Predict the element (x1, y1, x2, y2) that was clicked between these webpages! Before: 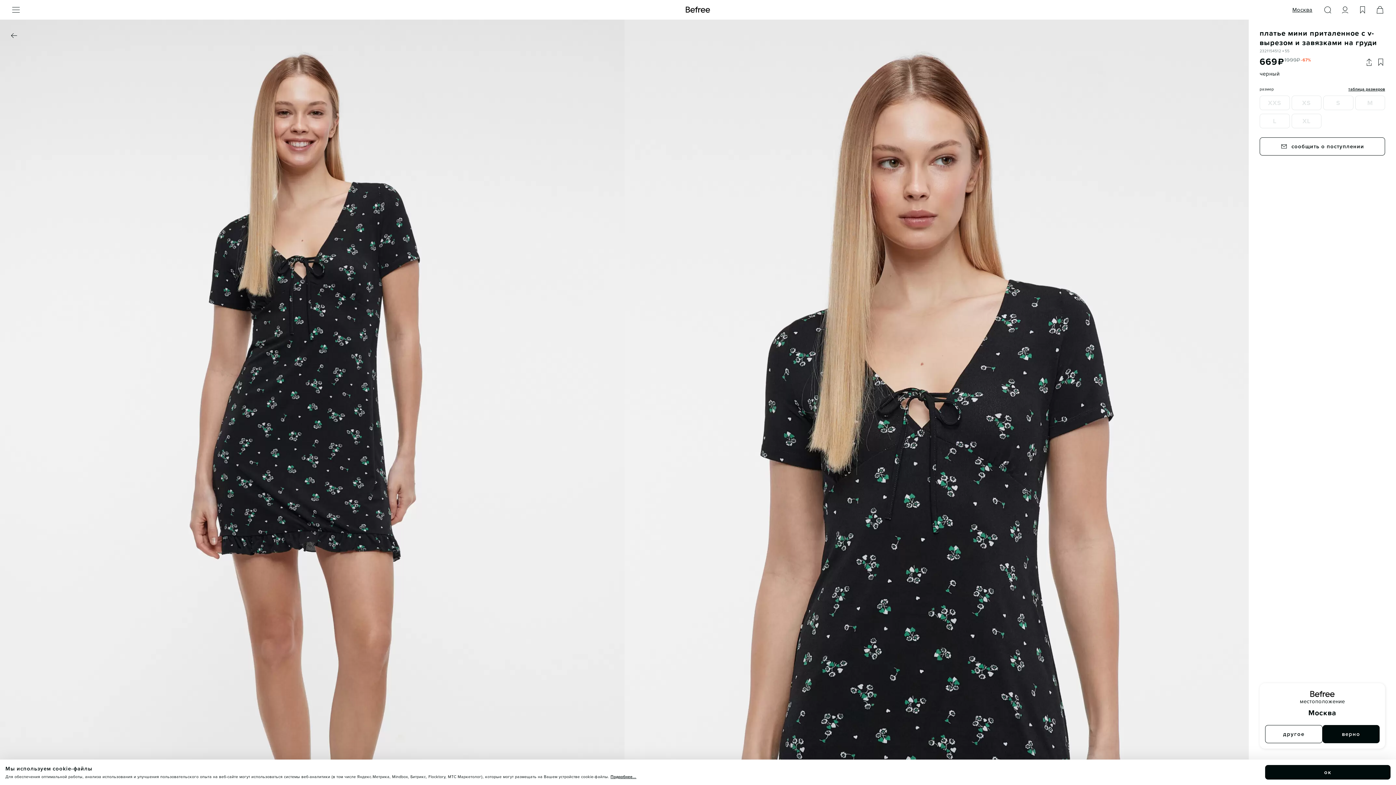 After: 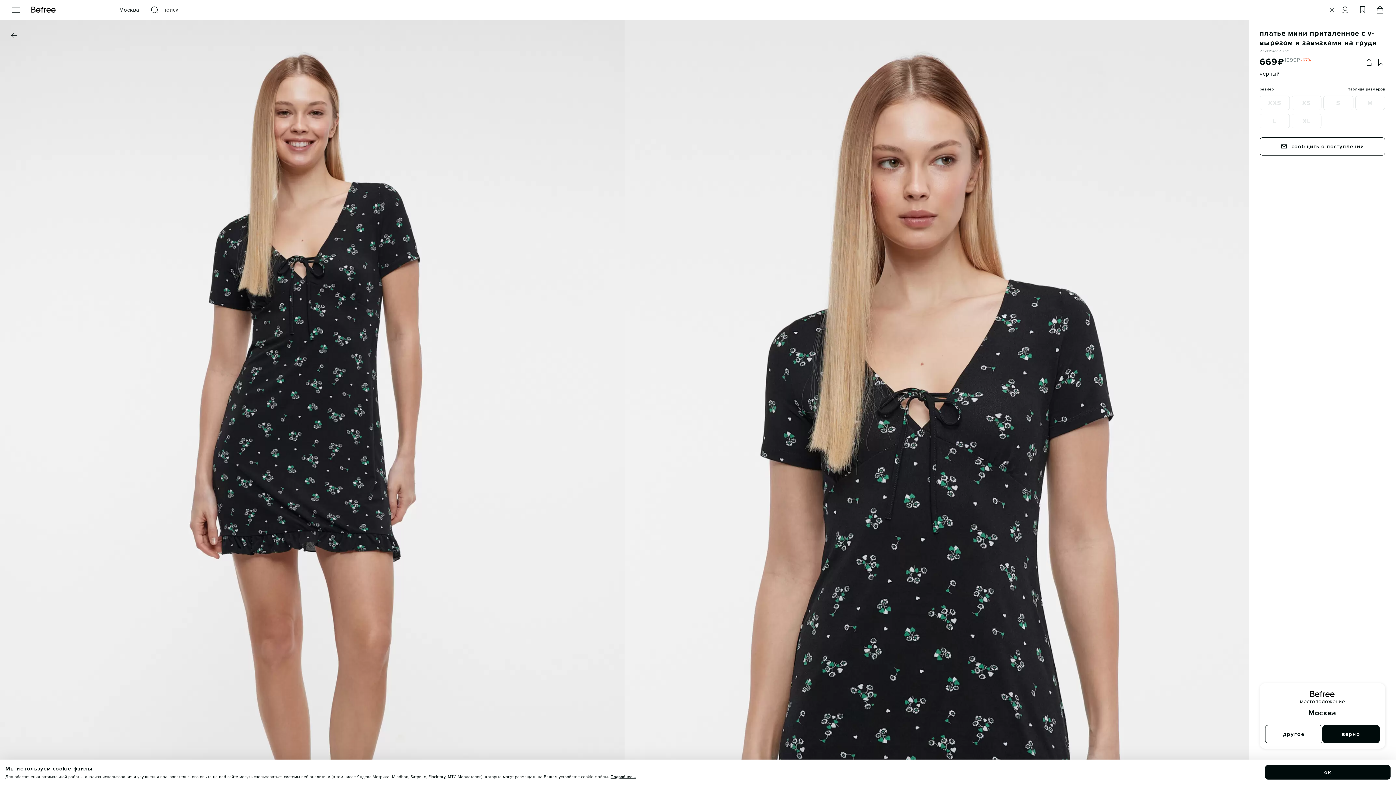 Action: bbox: (1319, 1, 1336, 18)